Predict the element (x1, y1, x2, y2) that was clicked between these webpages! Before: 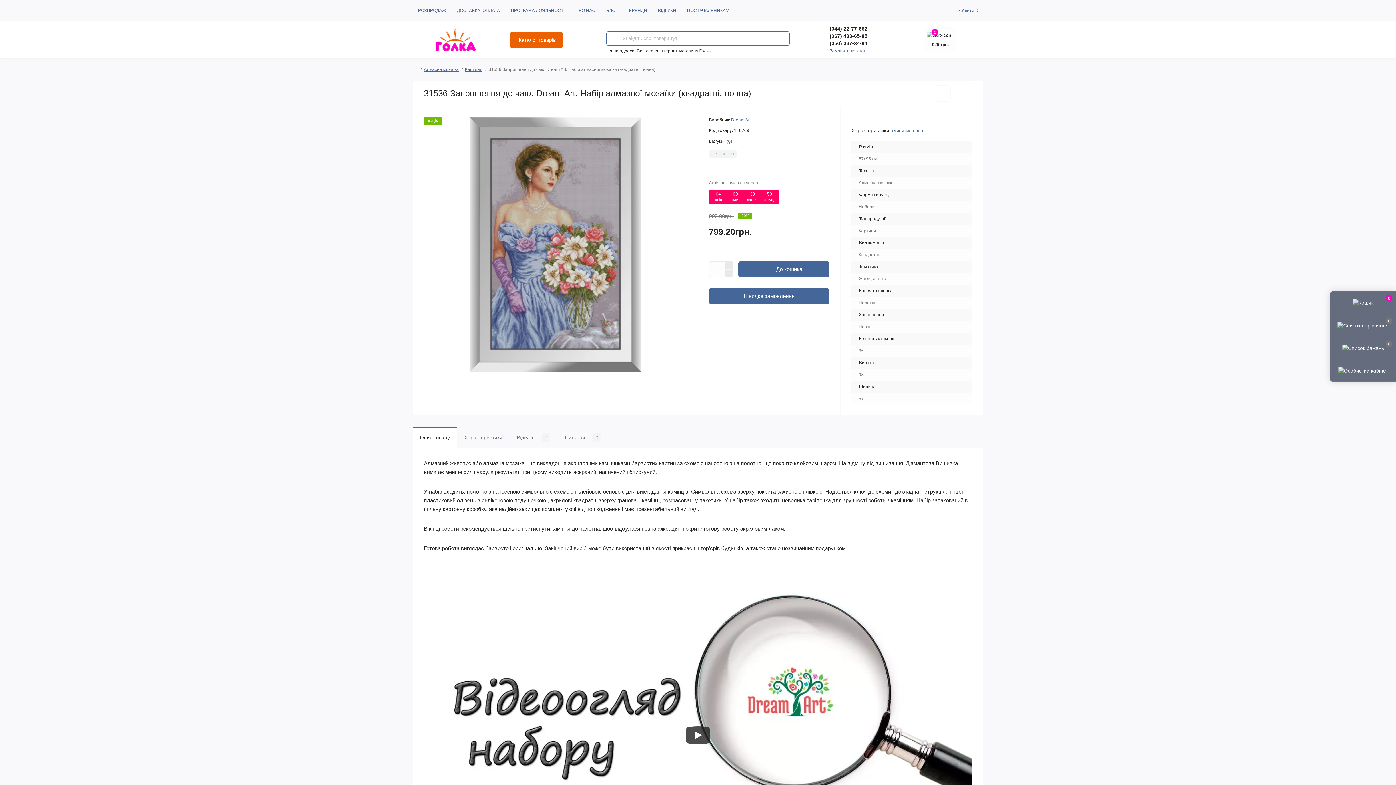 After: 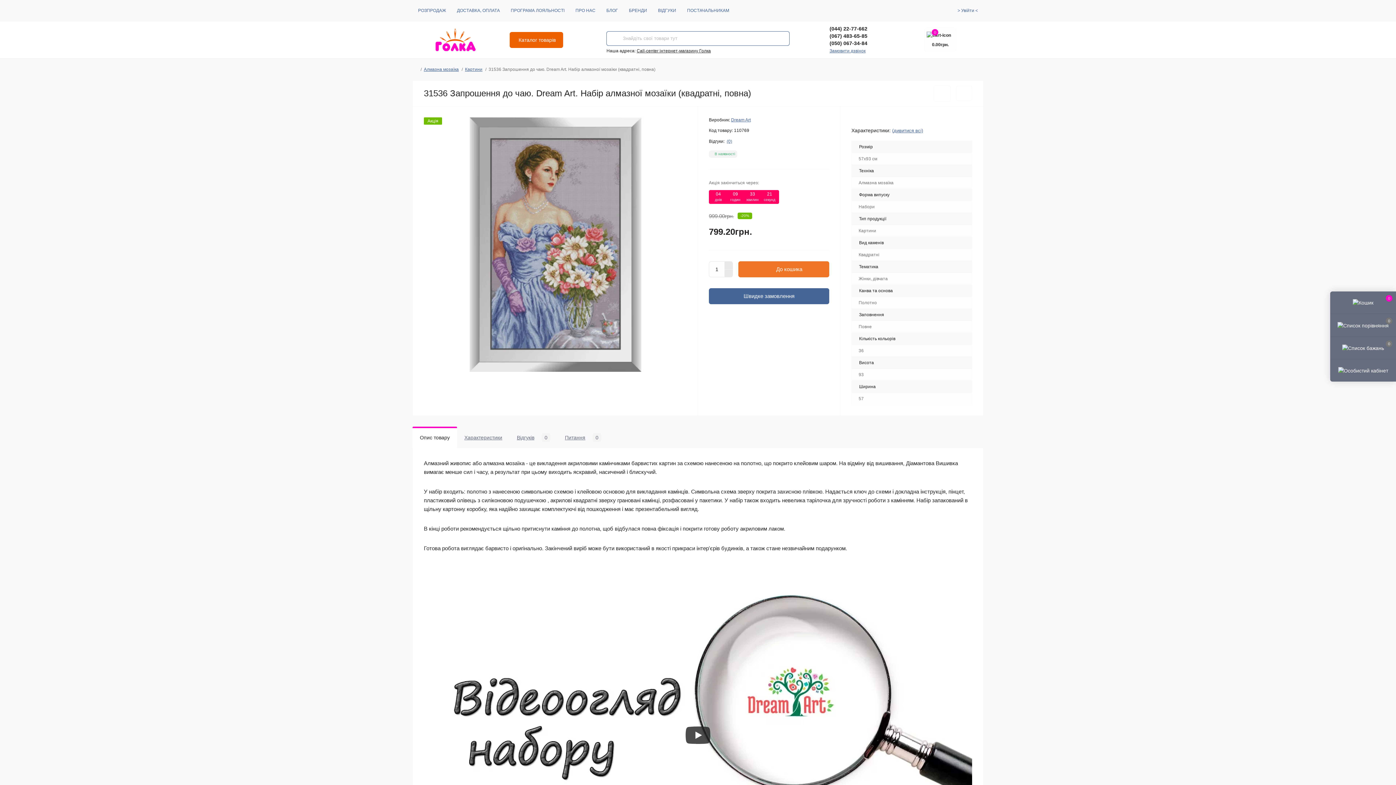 Action: bbox: (738, 261, 829, 277) label: До кошика